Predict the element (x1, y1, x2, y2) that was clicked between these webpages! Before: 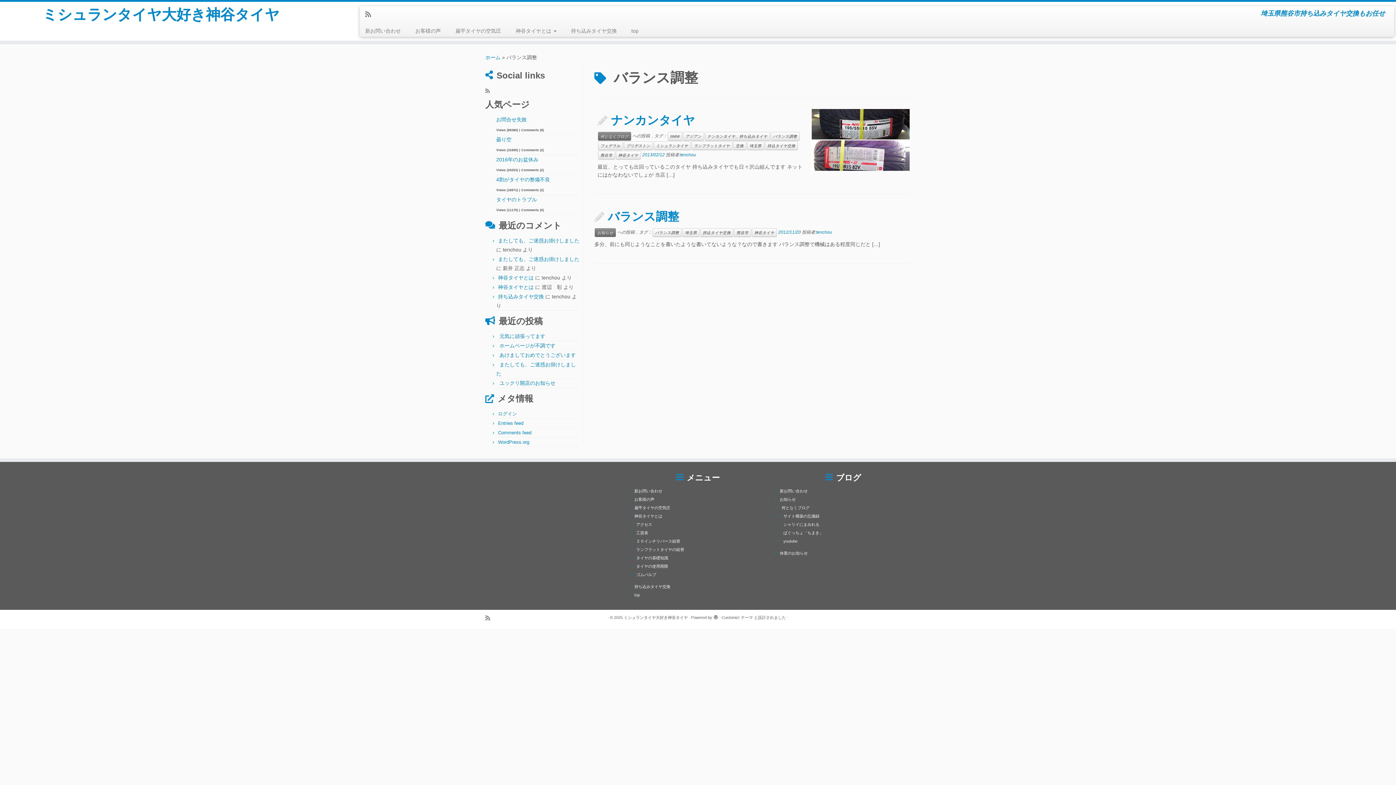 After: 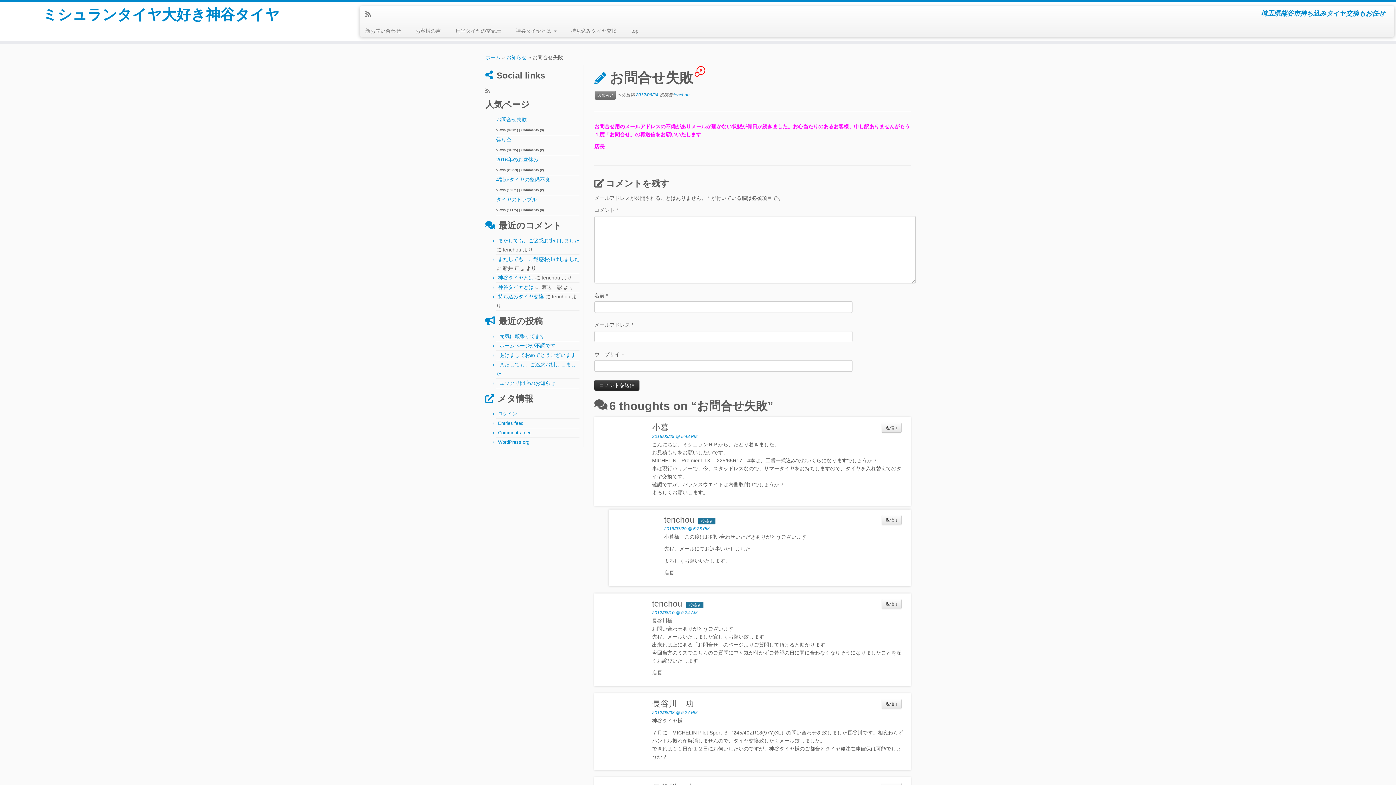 Action: bbox: (496, 116, 526, 122) label: お問合せ失敗